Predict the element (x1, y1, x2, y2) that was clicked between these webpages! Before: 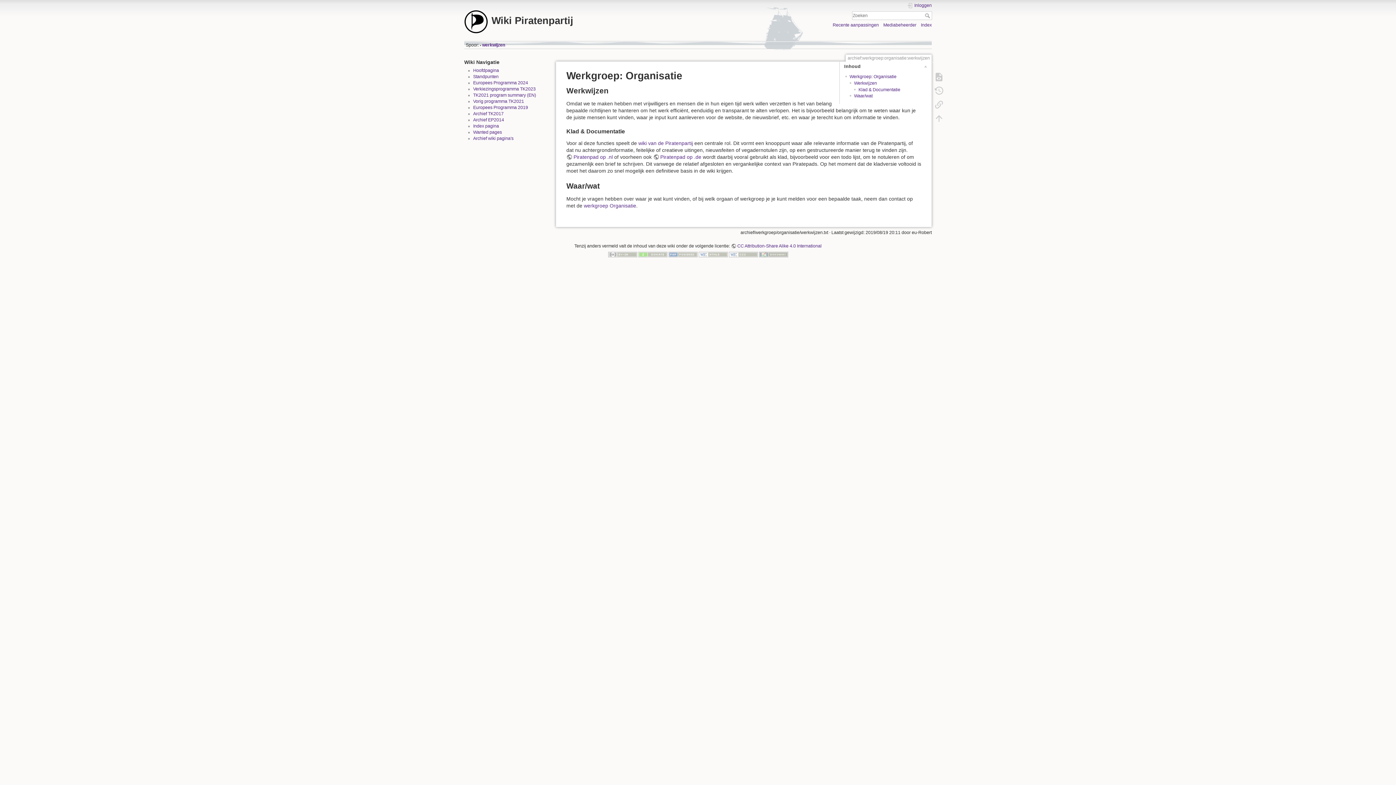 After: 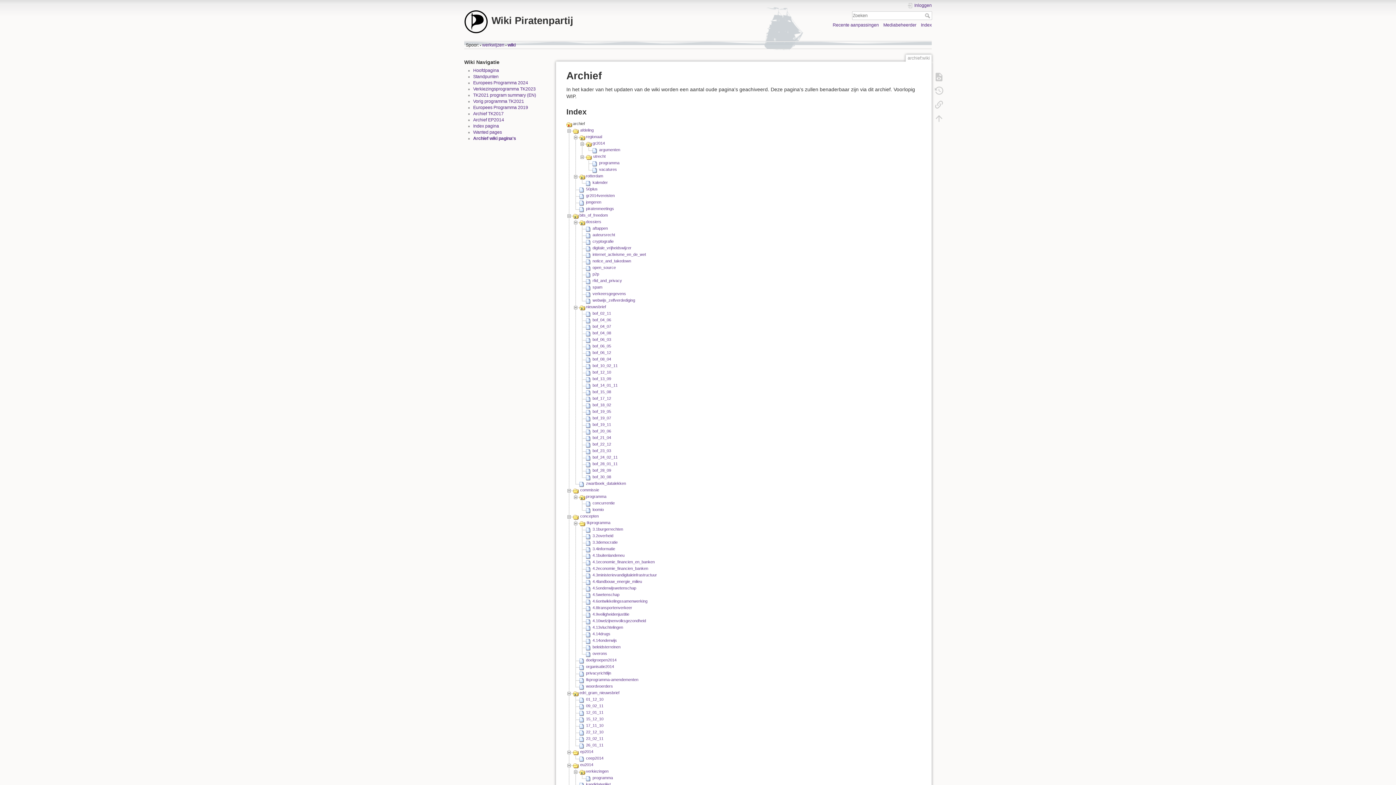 Action: bbox: (473, 135, 513, 140) label: Archief wiki pagina's